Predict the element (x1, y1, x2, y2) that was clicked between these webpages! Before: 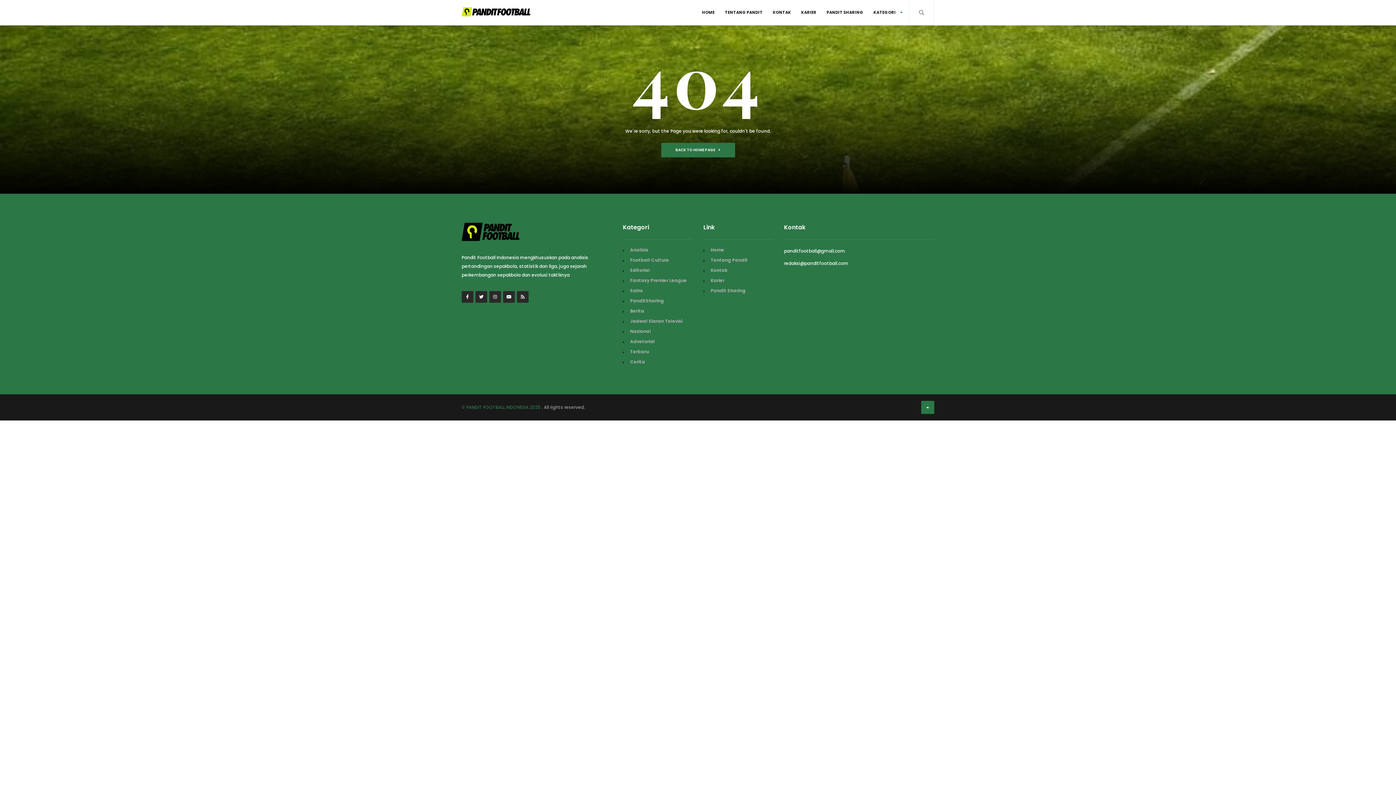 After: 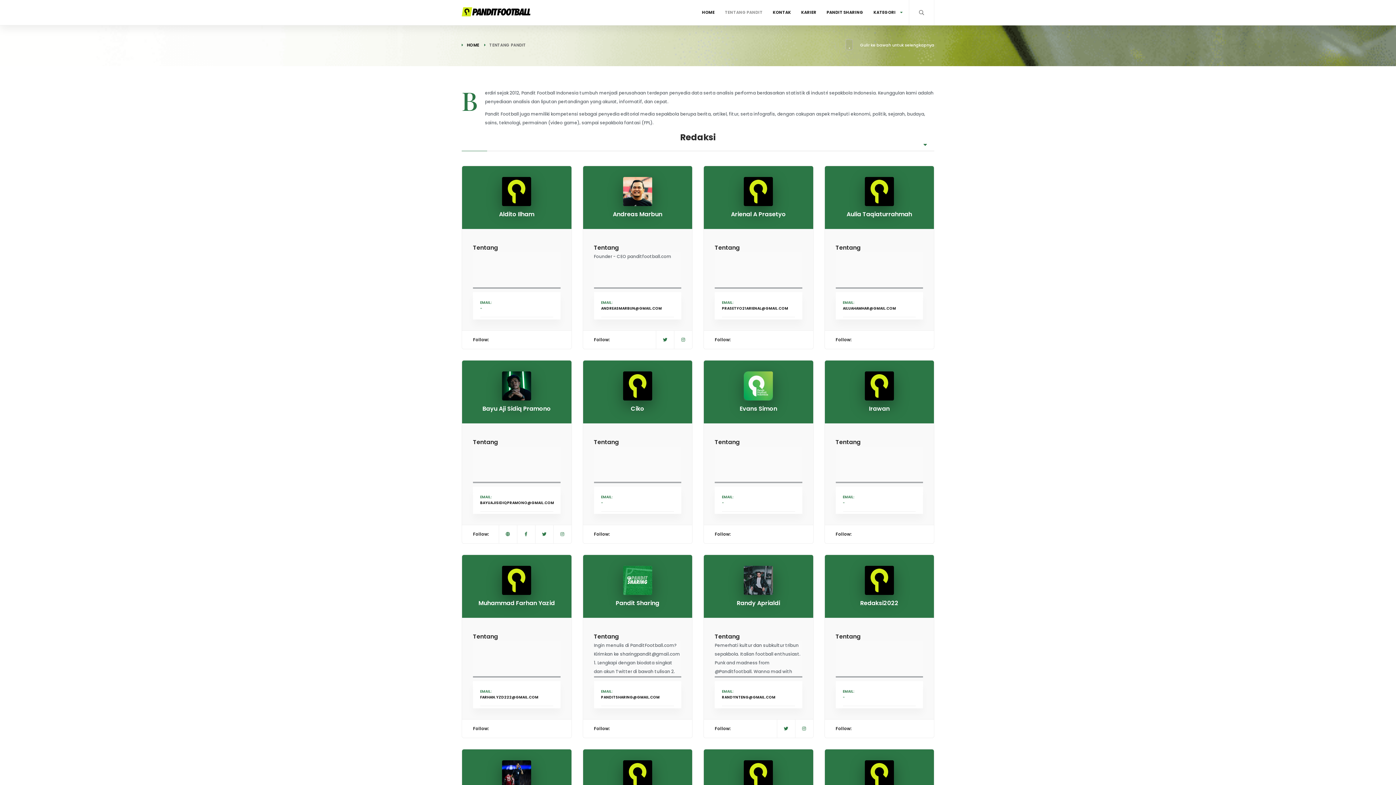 Action: bbox: (710, 257, 747, 263) label: Tentang Pandit